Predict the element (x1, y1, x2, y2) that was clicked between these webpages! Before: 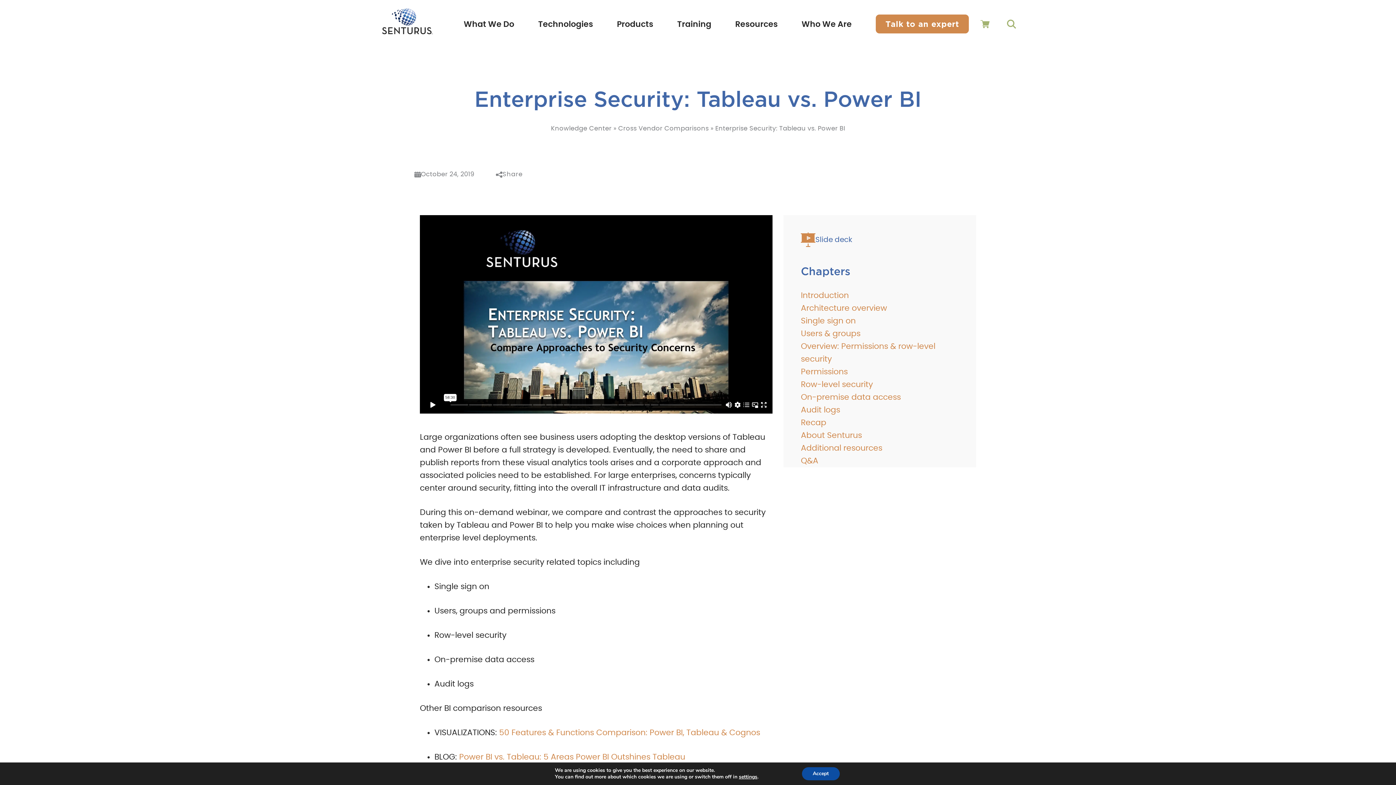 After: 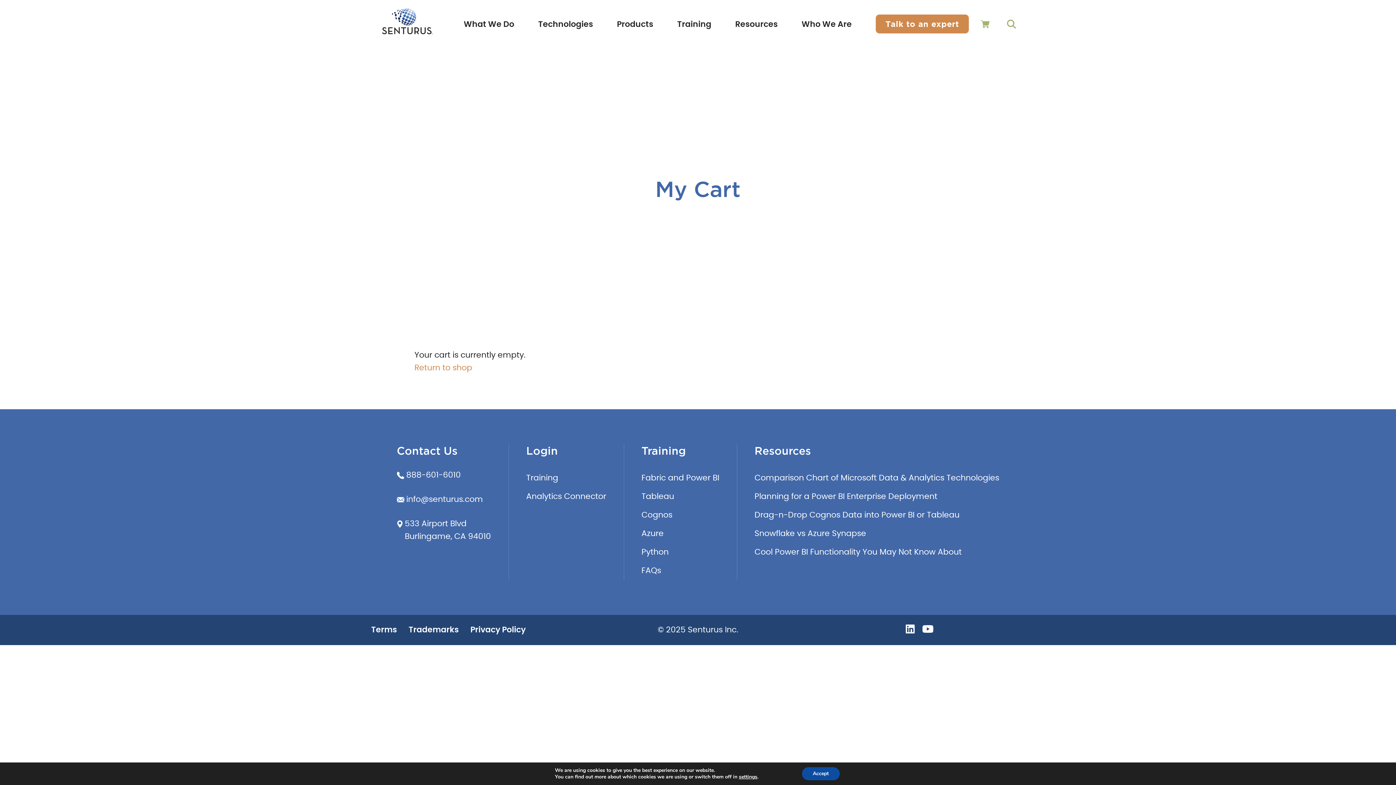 Action: bbox: (972, 14, 998, 33) label: View cart